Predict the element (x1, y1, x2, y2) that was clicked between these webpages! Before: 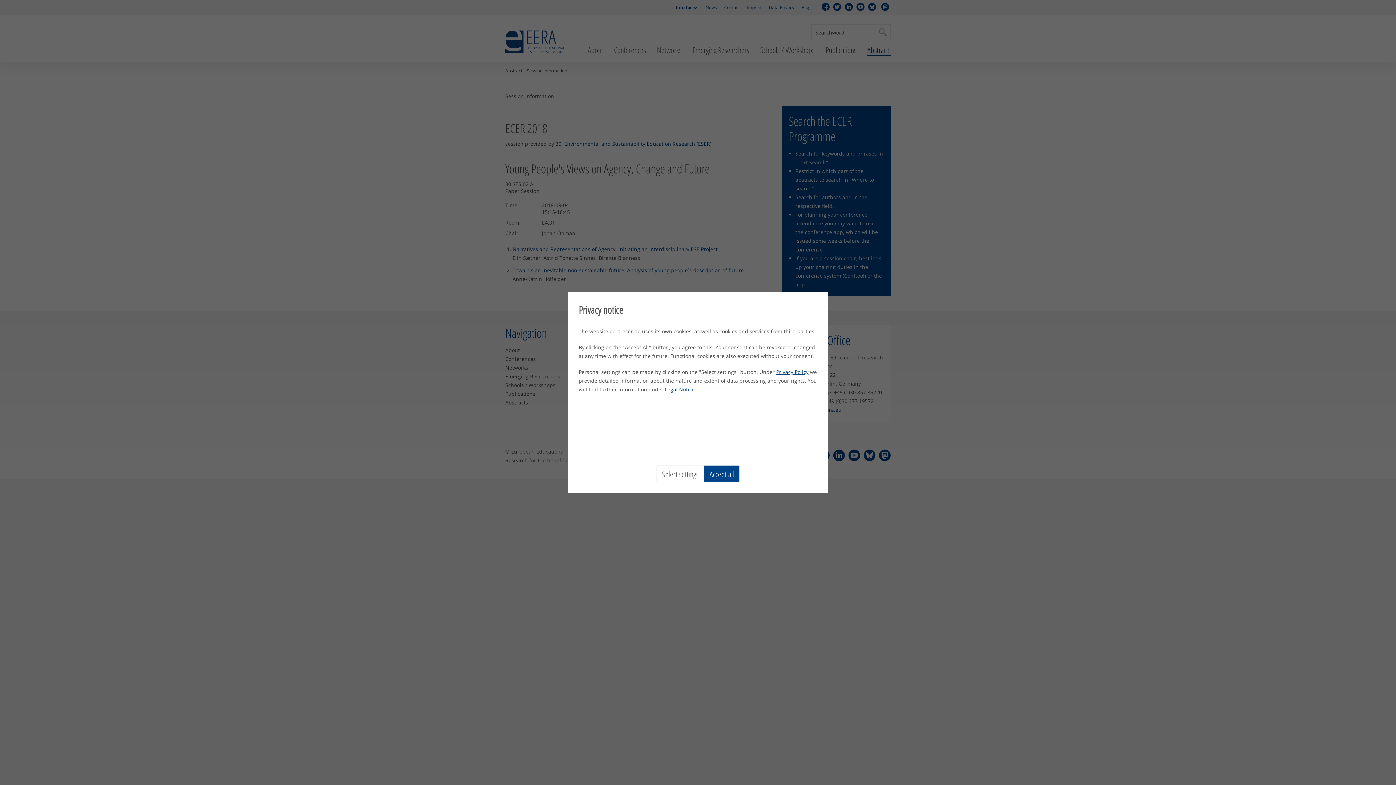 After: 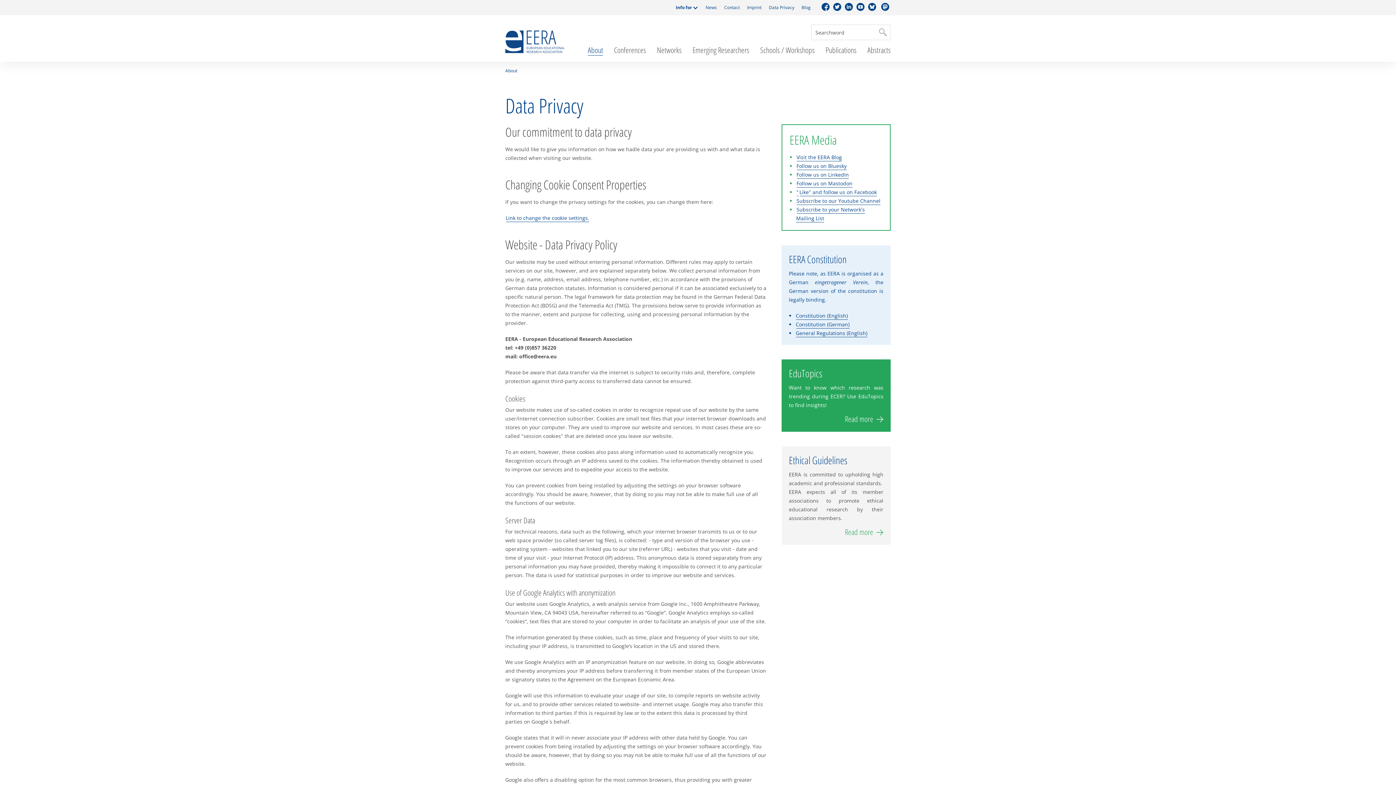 Action: bbox: (776, 368, 808, 375) label: Privacy Policy